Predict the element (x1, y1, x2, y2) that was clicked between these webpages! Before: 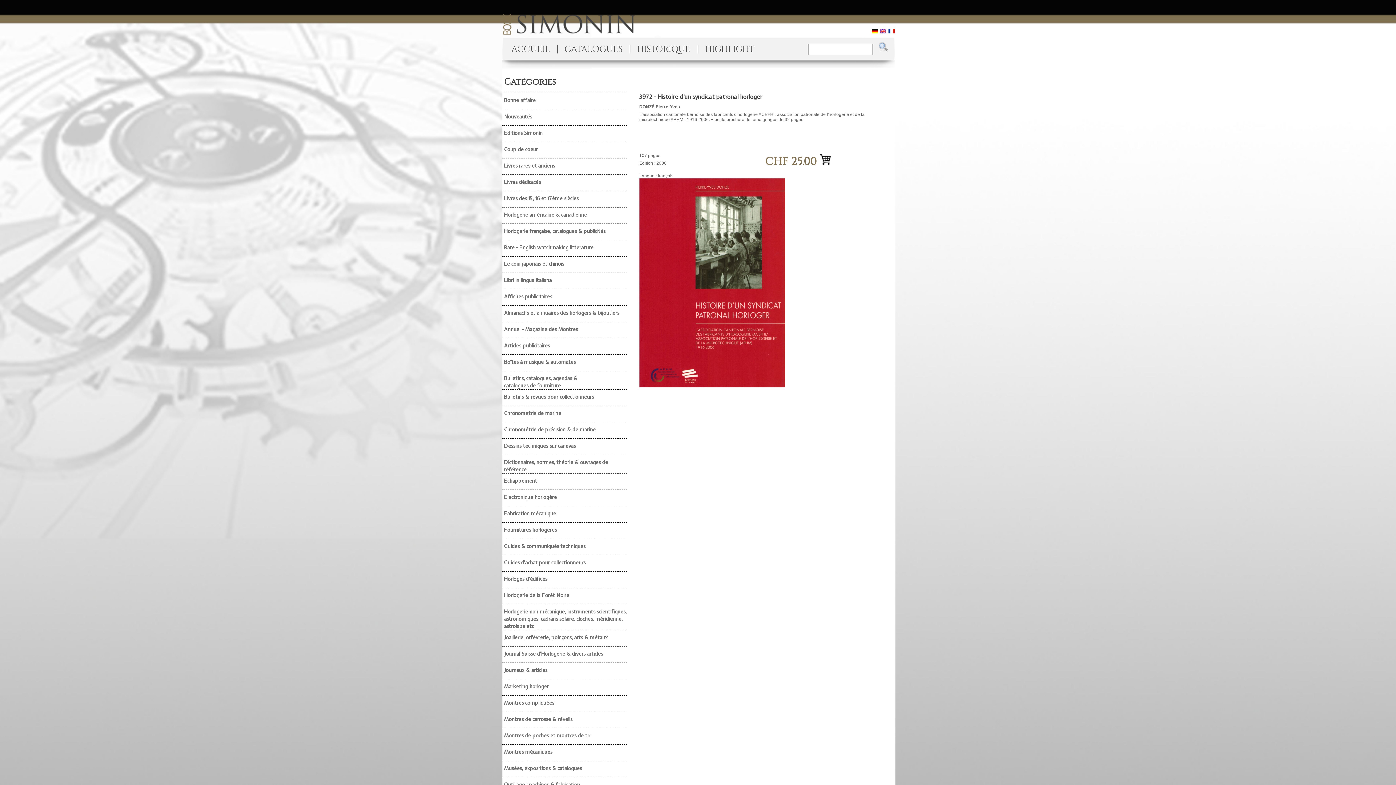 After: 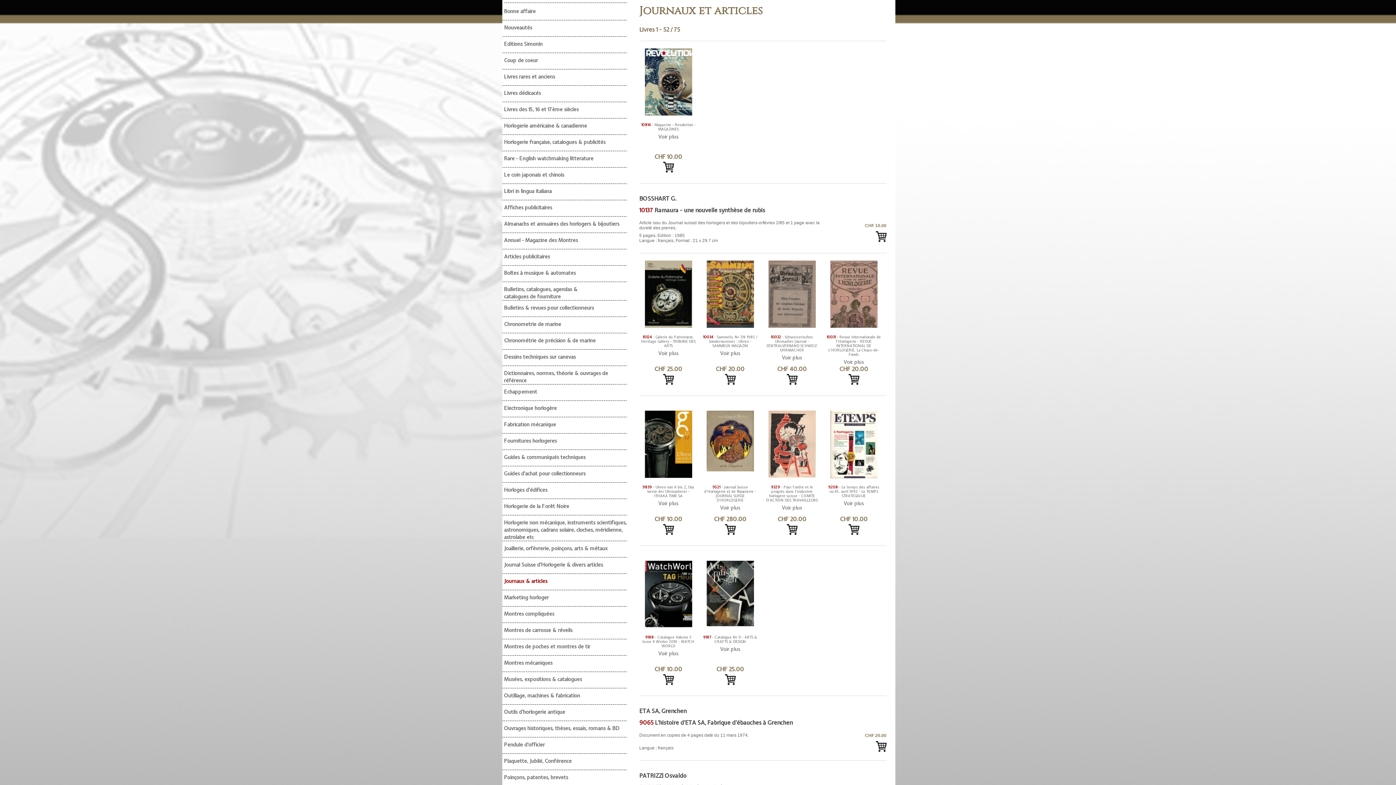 Action: label: Journaux & articles bbox: (502, 666, 626, 679)